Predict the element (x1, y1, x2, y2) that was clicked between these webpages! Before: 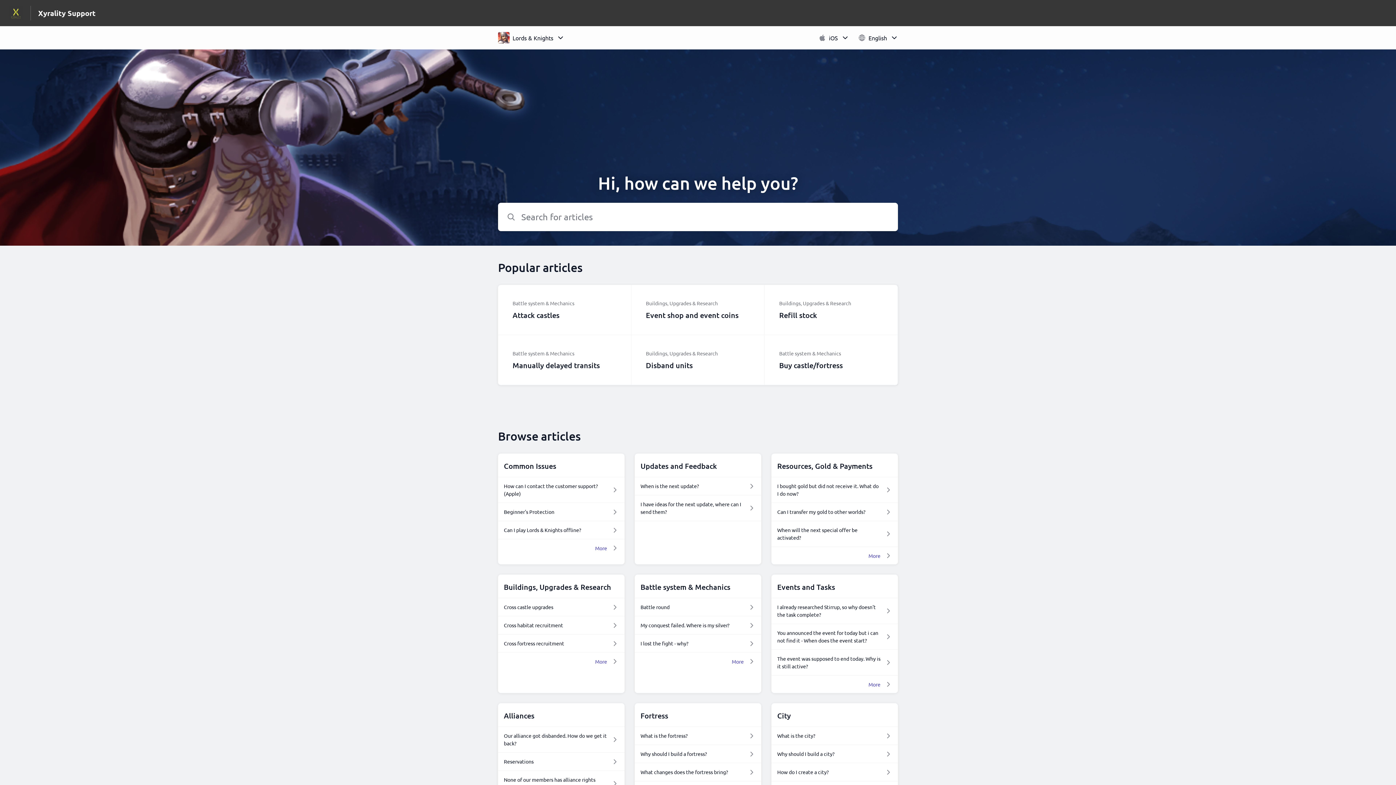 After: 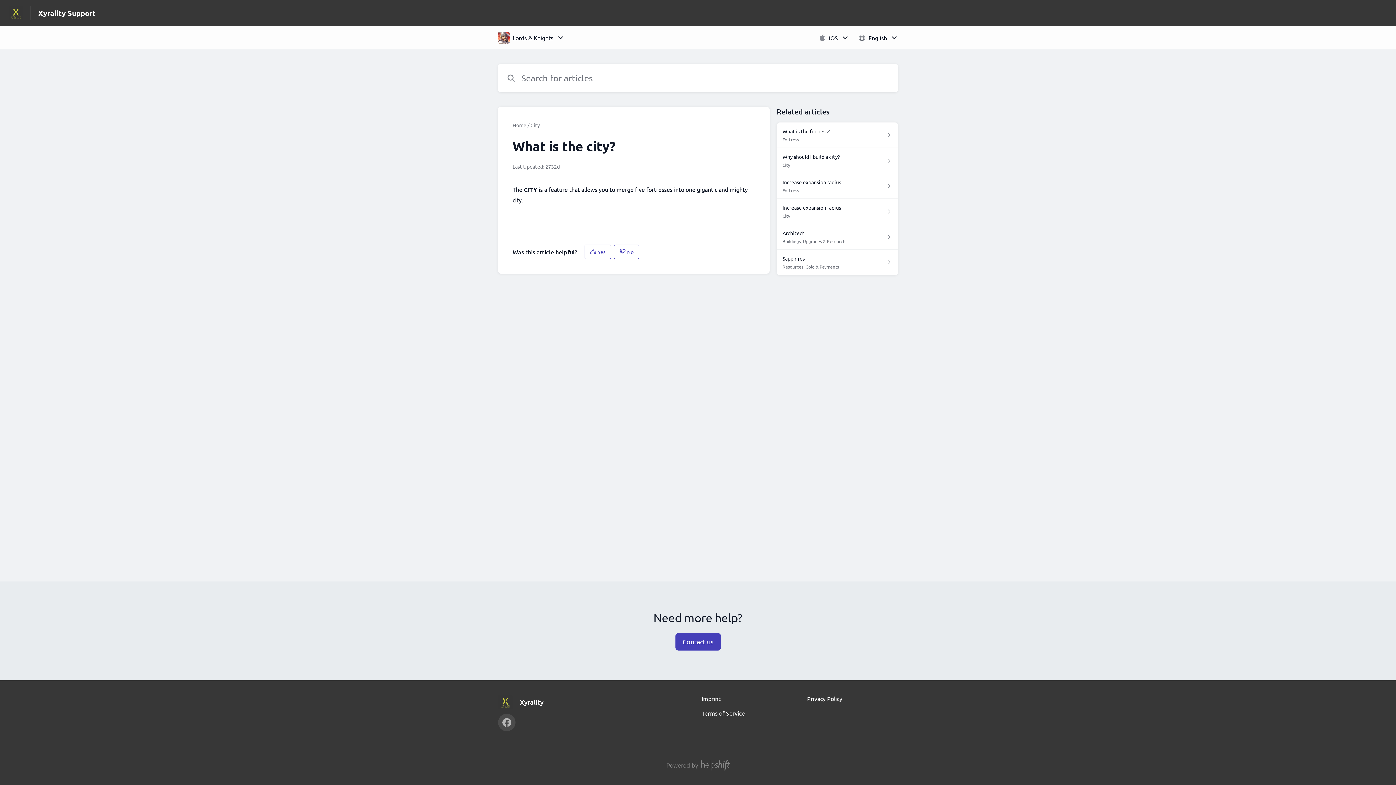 Action: bbox: (777, 732, 892, 740) label: What is the city?